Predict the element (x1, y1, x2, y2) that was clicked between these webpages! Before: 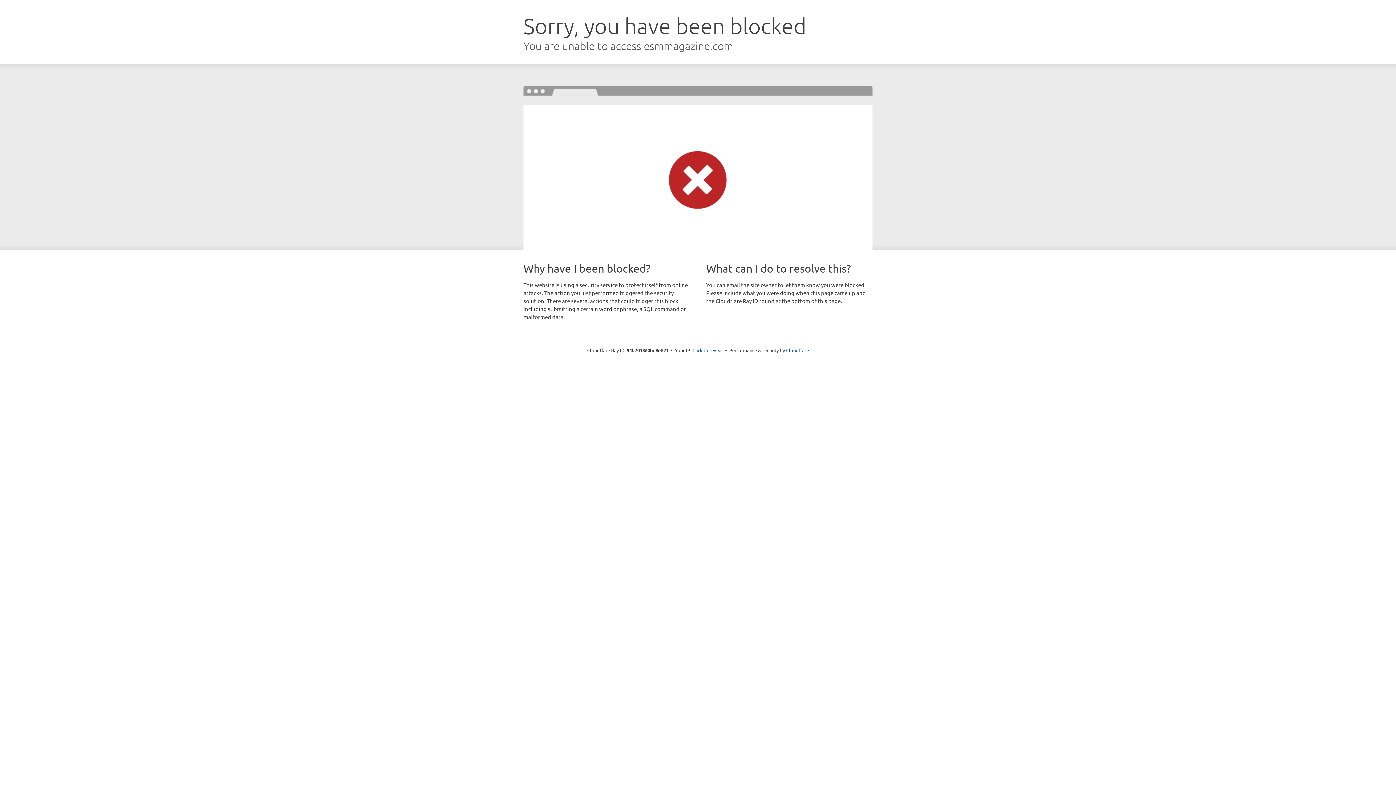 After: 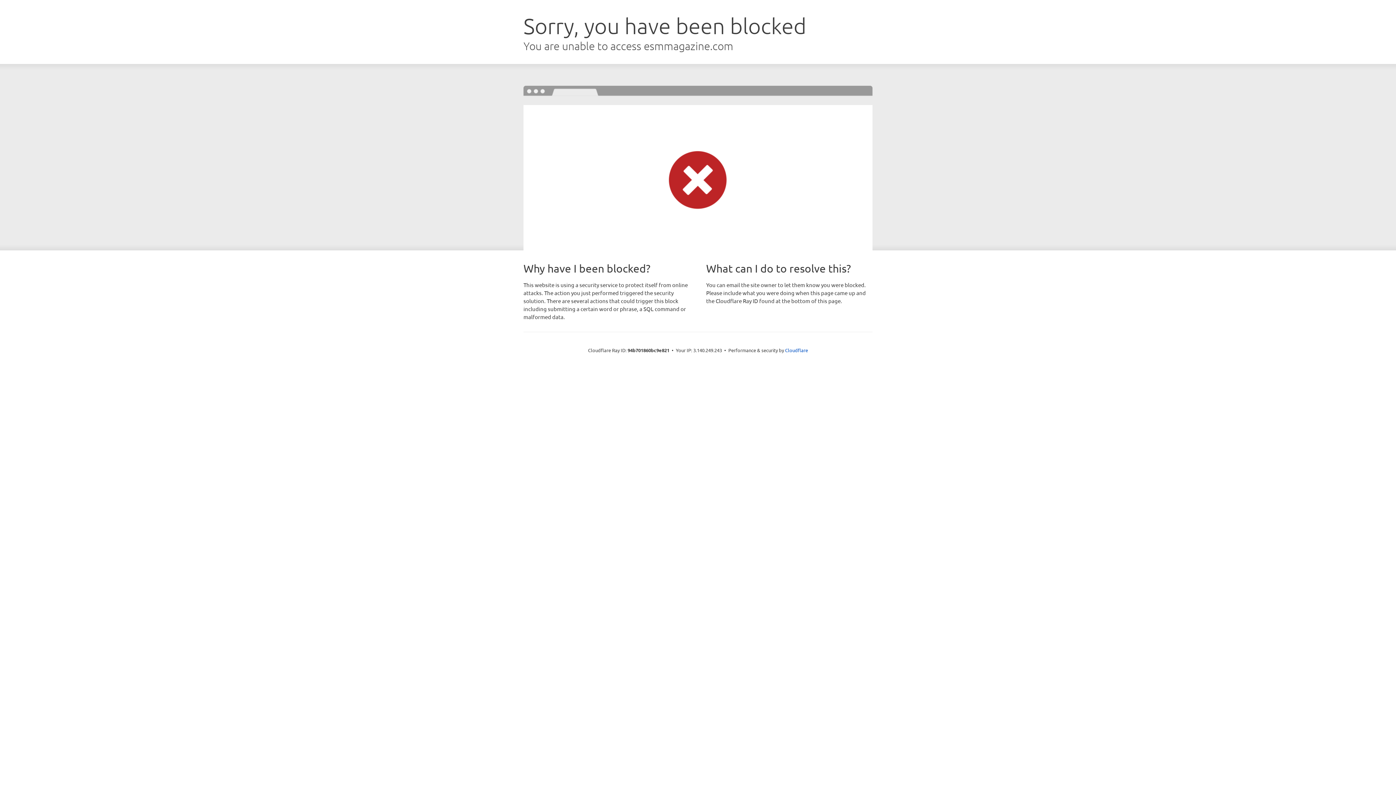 Action: bbox: (692, 346, 723, 353) label: Click to reveal